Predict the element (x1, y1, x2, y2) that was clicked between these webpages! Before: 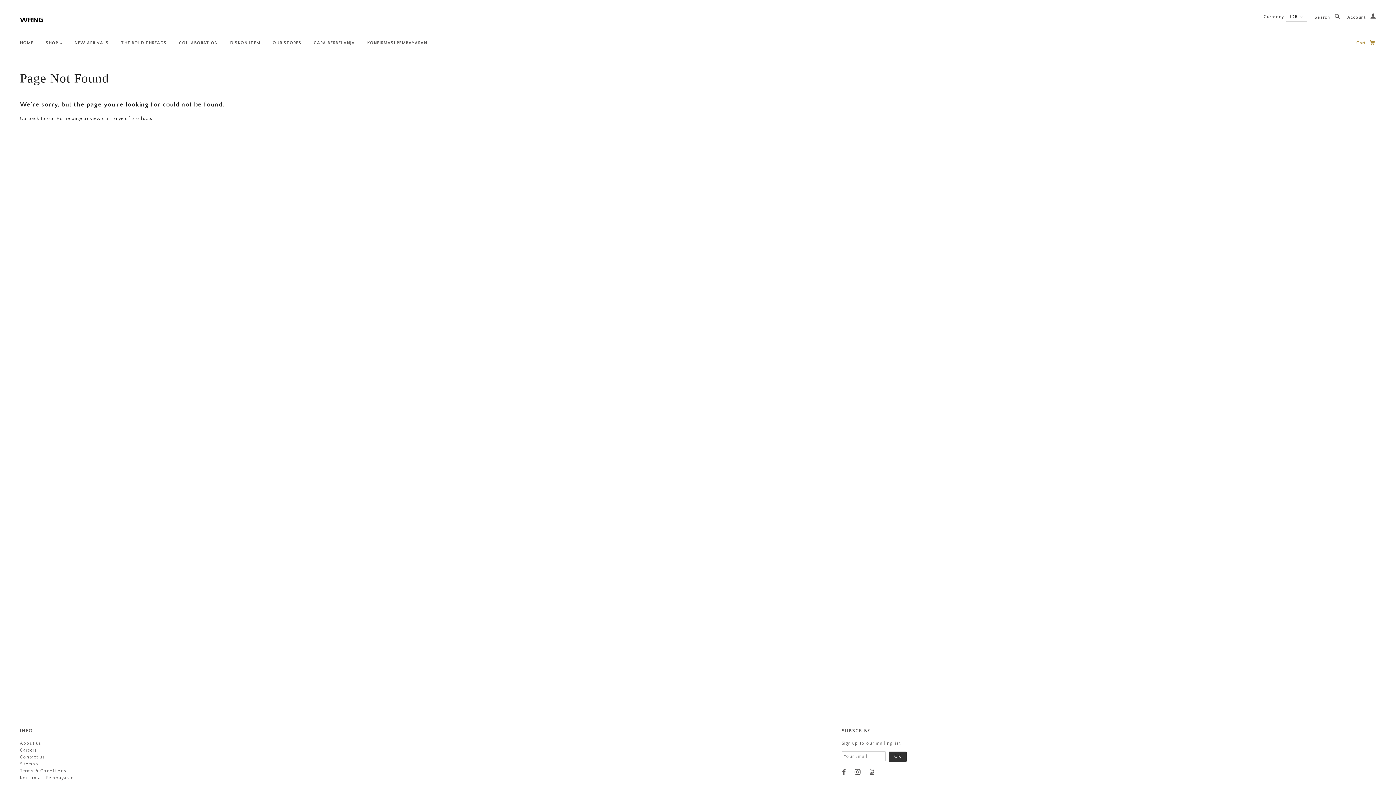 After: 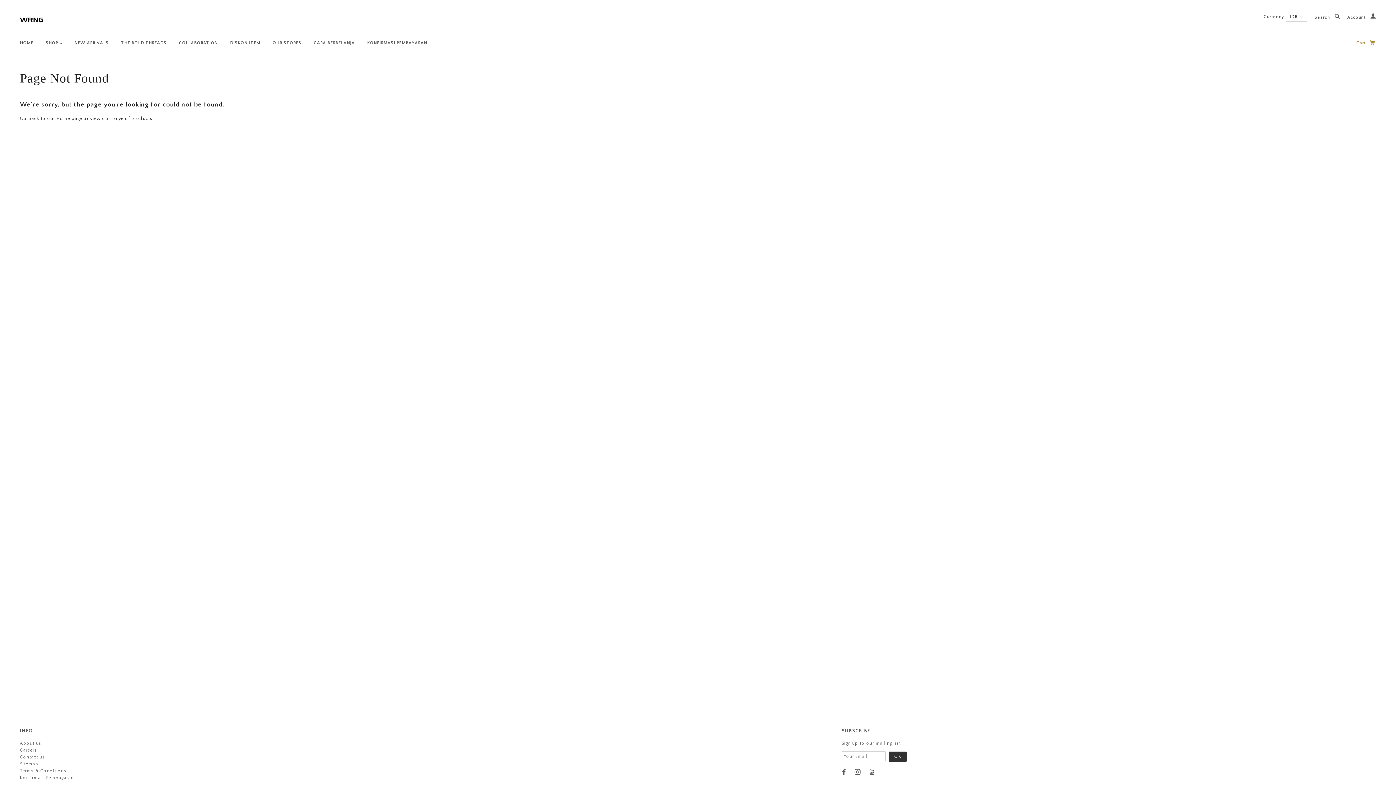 Action: bbox: (853, 769, 862, 777)